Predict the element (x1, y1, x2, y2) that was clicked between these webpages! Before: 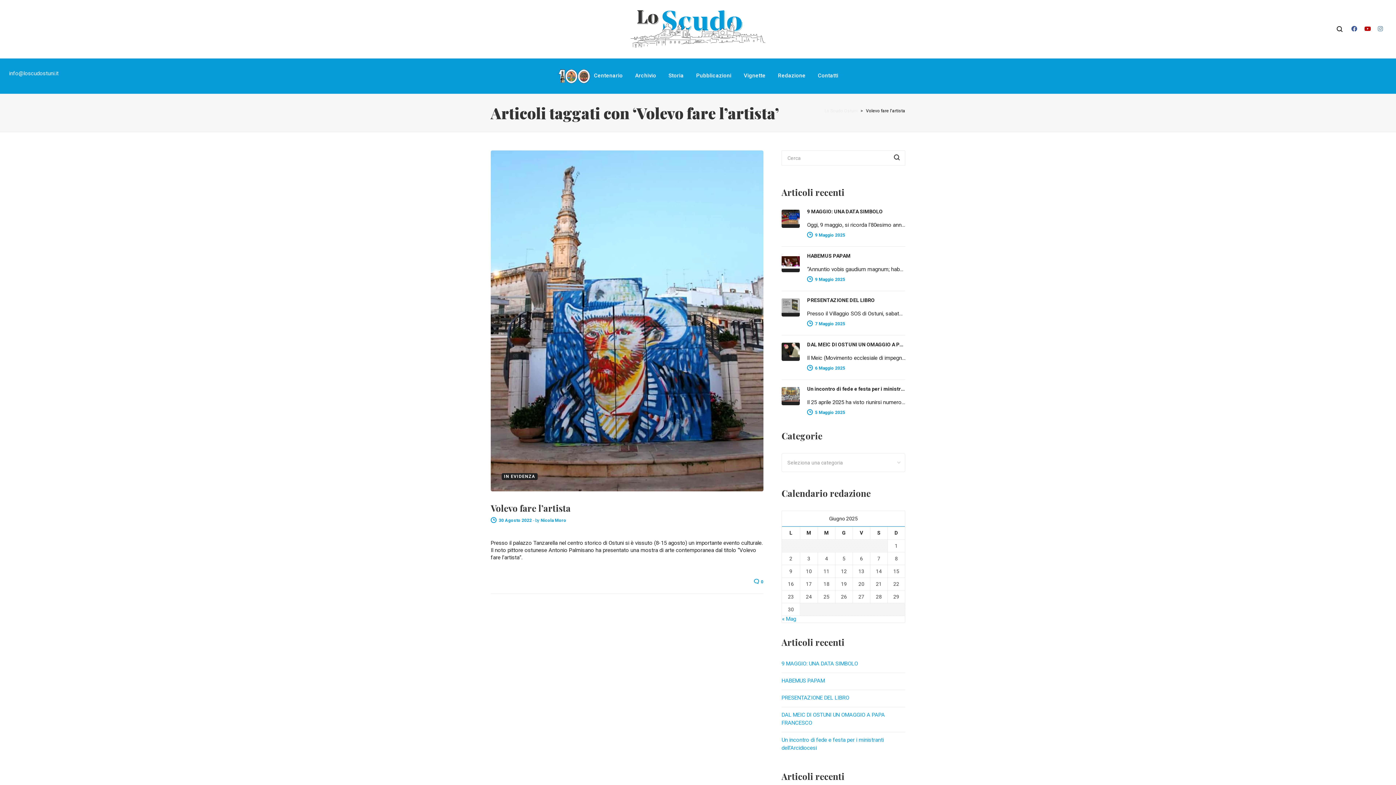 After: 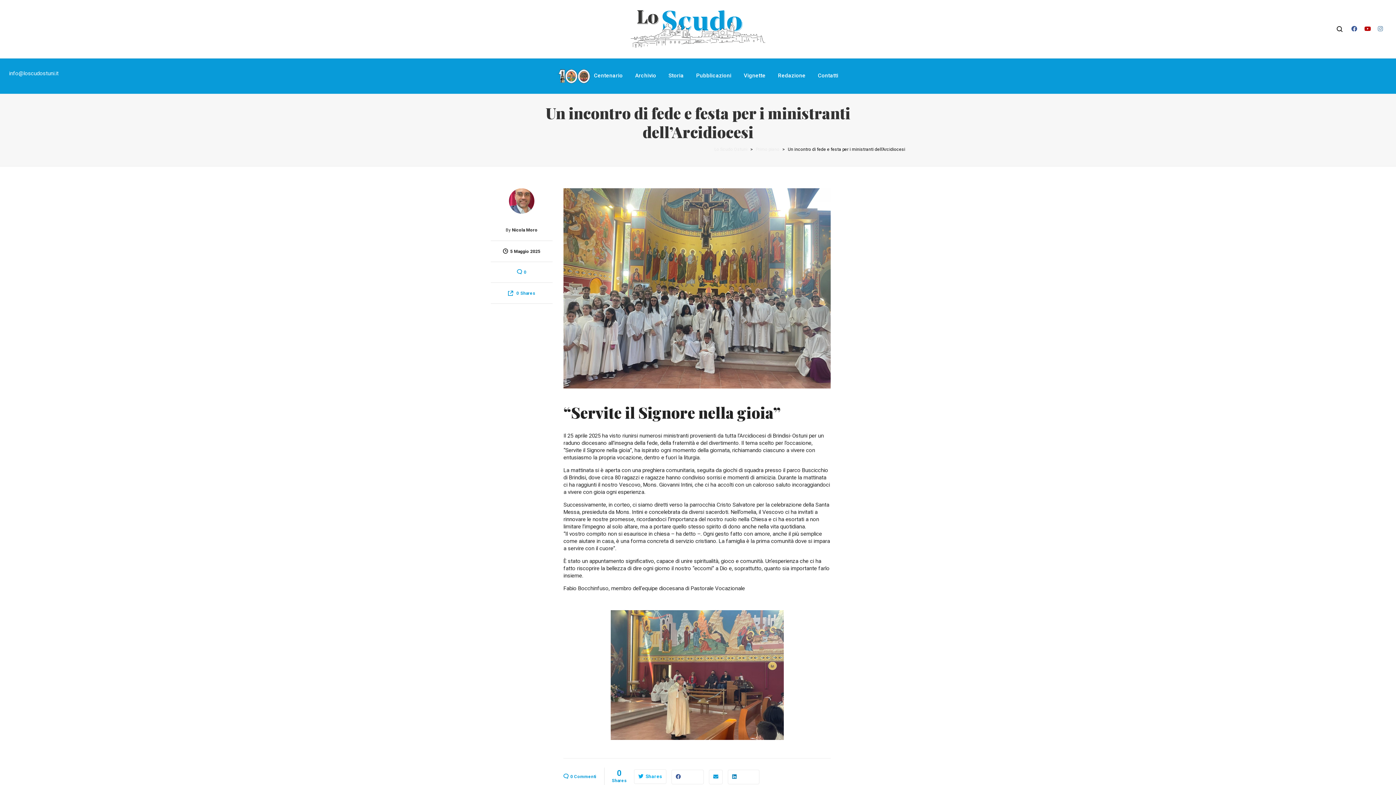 Action: bbox: (781, 387, 800, 405)